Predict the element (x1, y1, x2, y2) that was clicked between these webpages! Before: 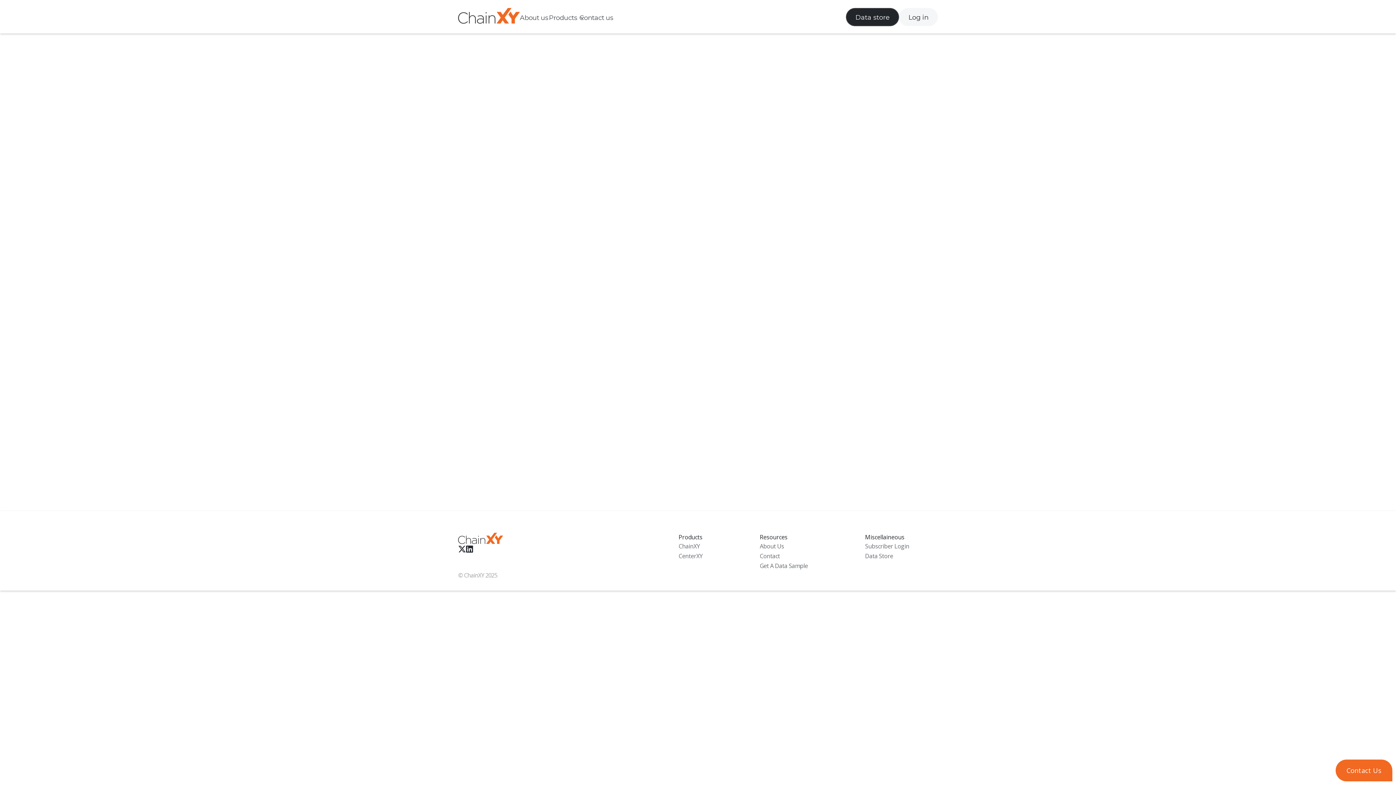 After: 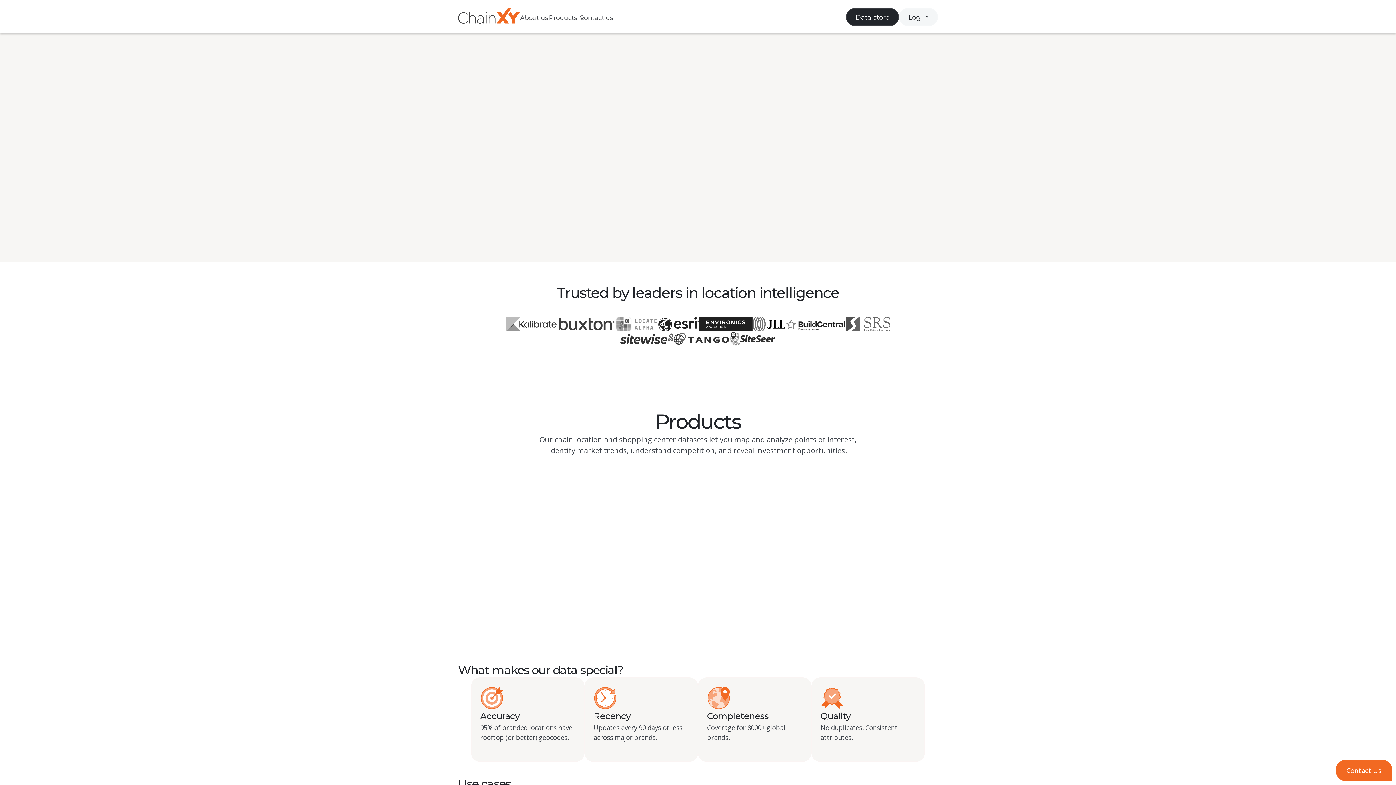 Action: bbox: (458, 8, 520, 26)